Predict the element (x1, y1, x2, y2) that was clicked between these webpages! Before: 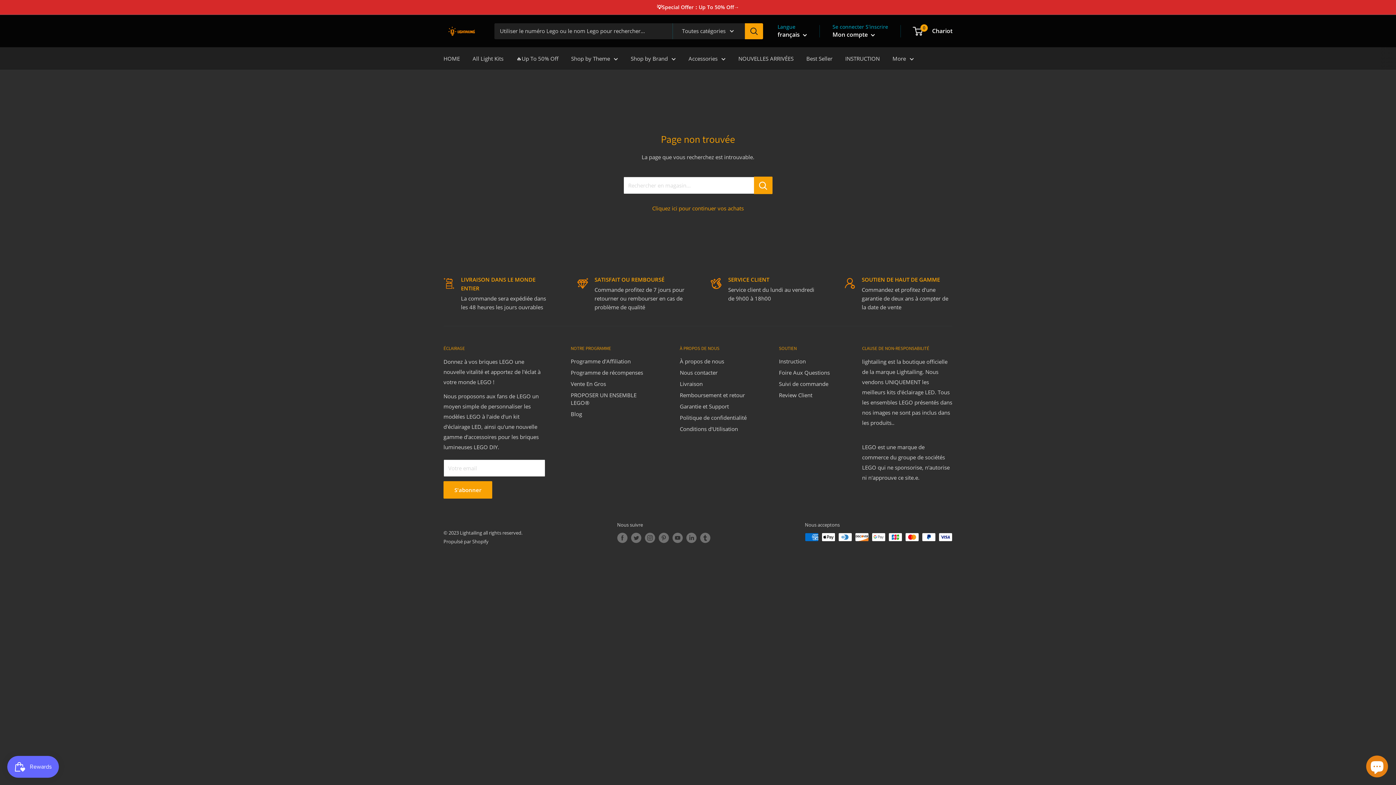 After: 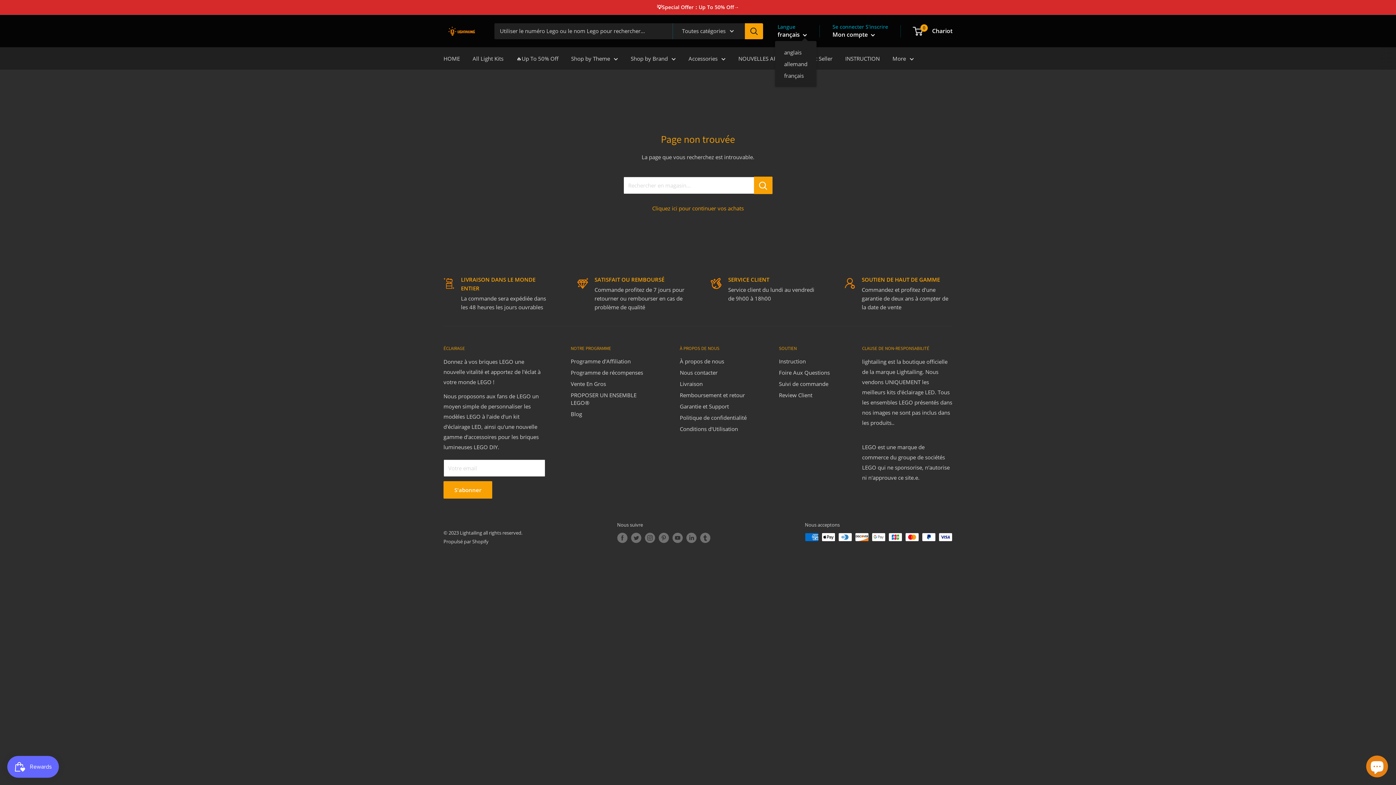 Action: label: français  bbox: (777, 29, 807, 40)